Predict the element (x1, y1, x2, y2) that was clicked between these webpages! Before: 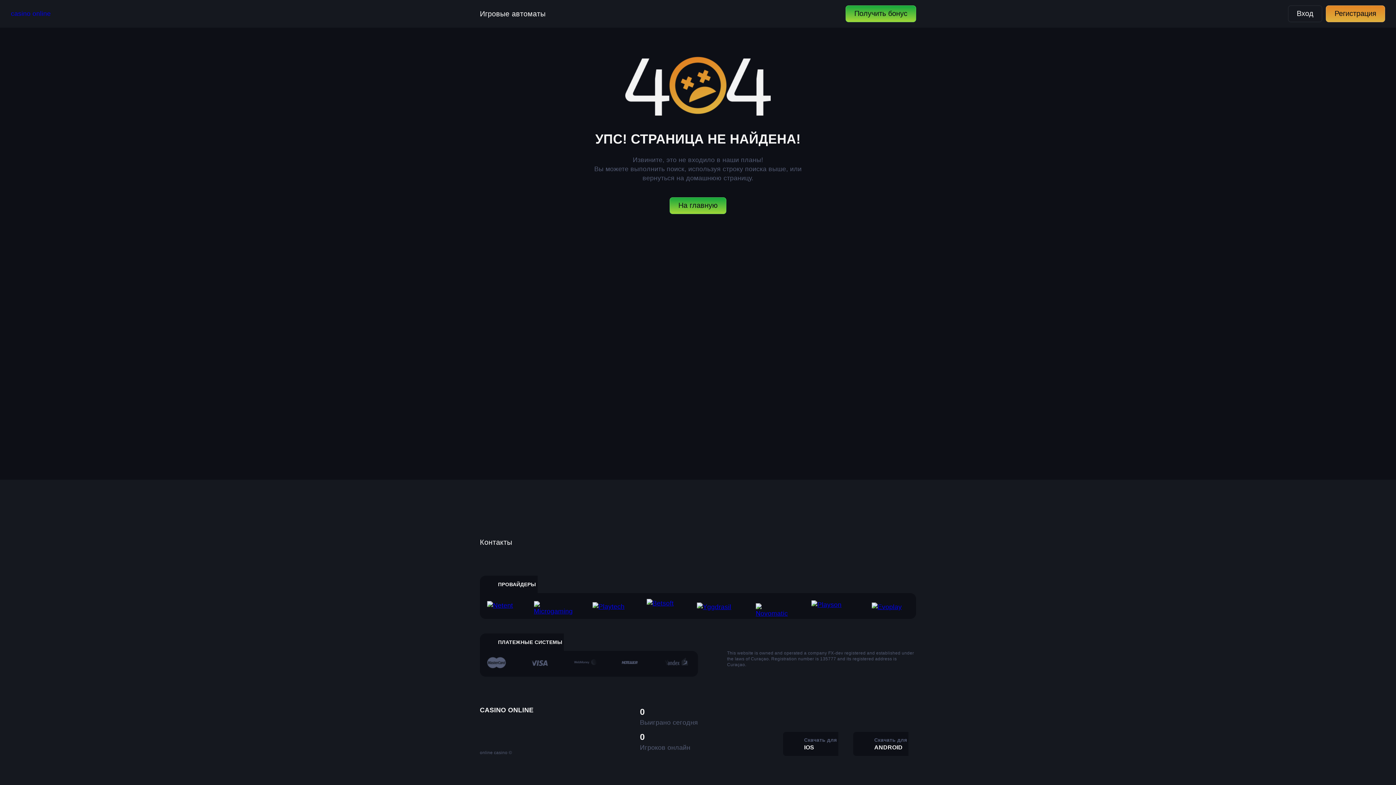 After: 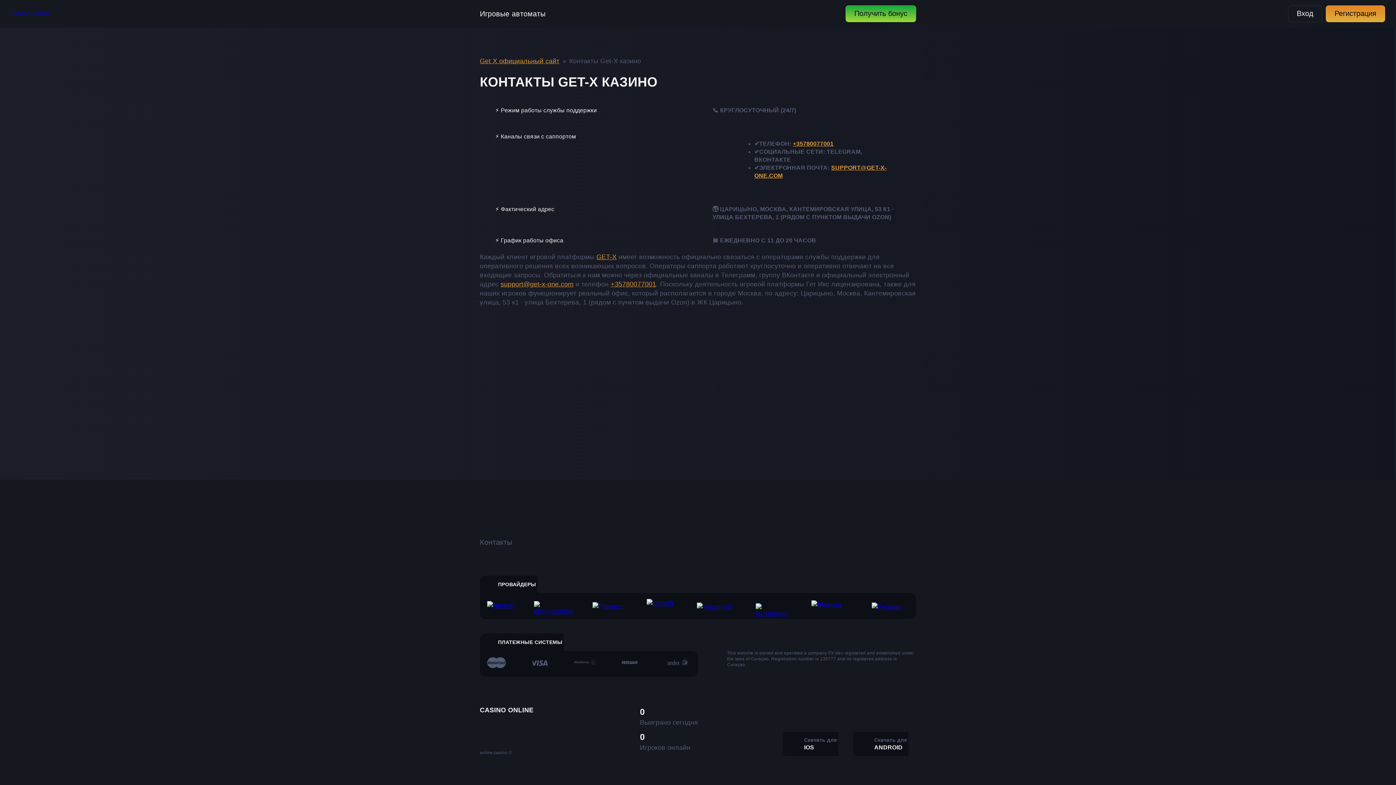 Action: bbox: (480, 538, 512, 546) label: Контакты